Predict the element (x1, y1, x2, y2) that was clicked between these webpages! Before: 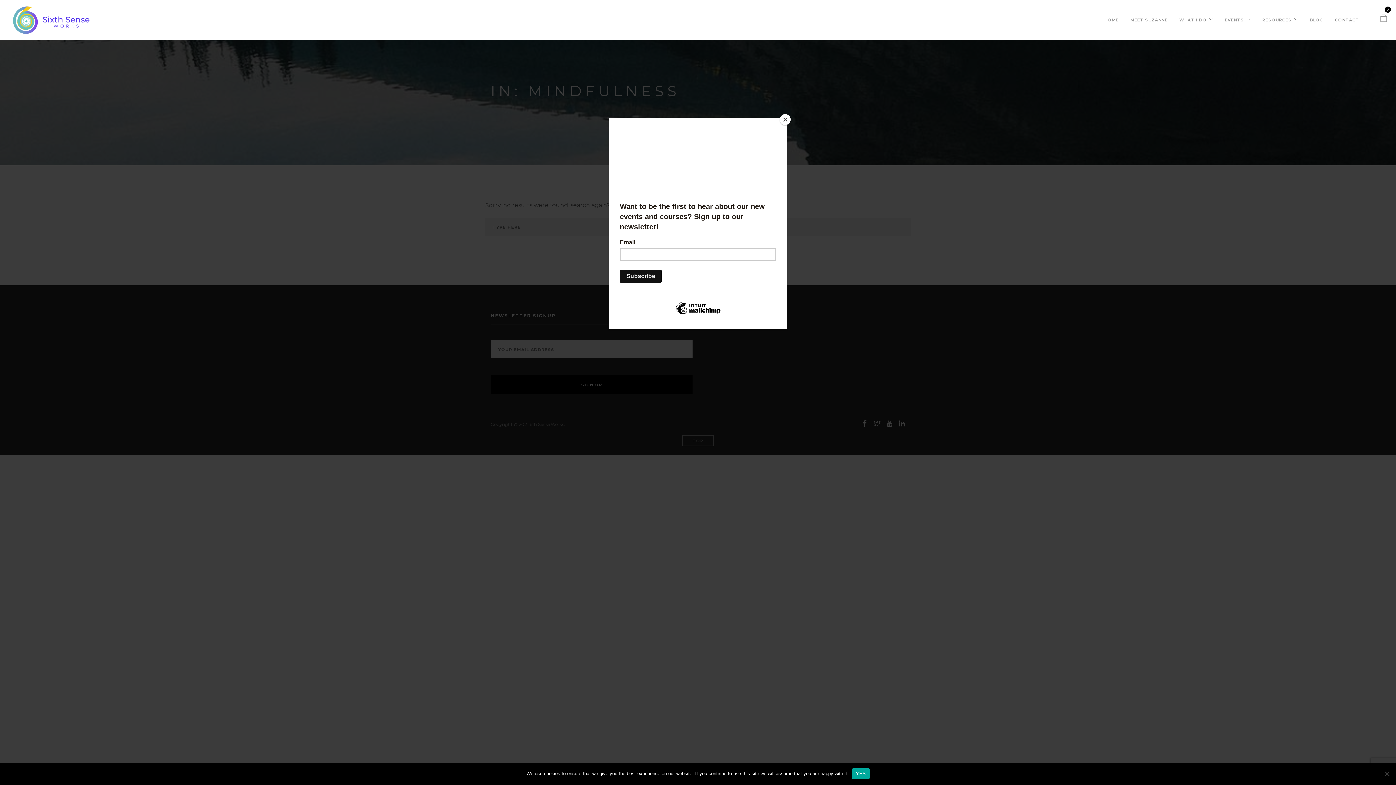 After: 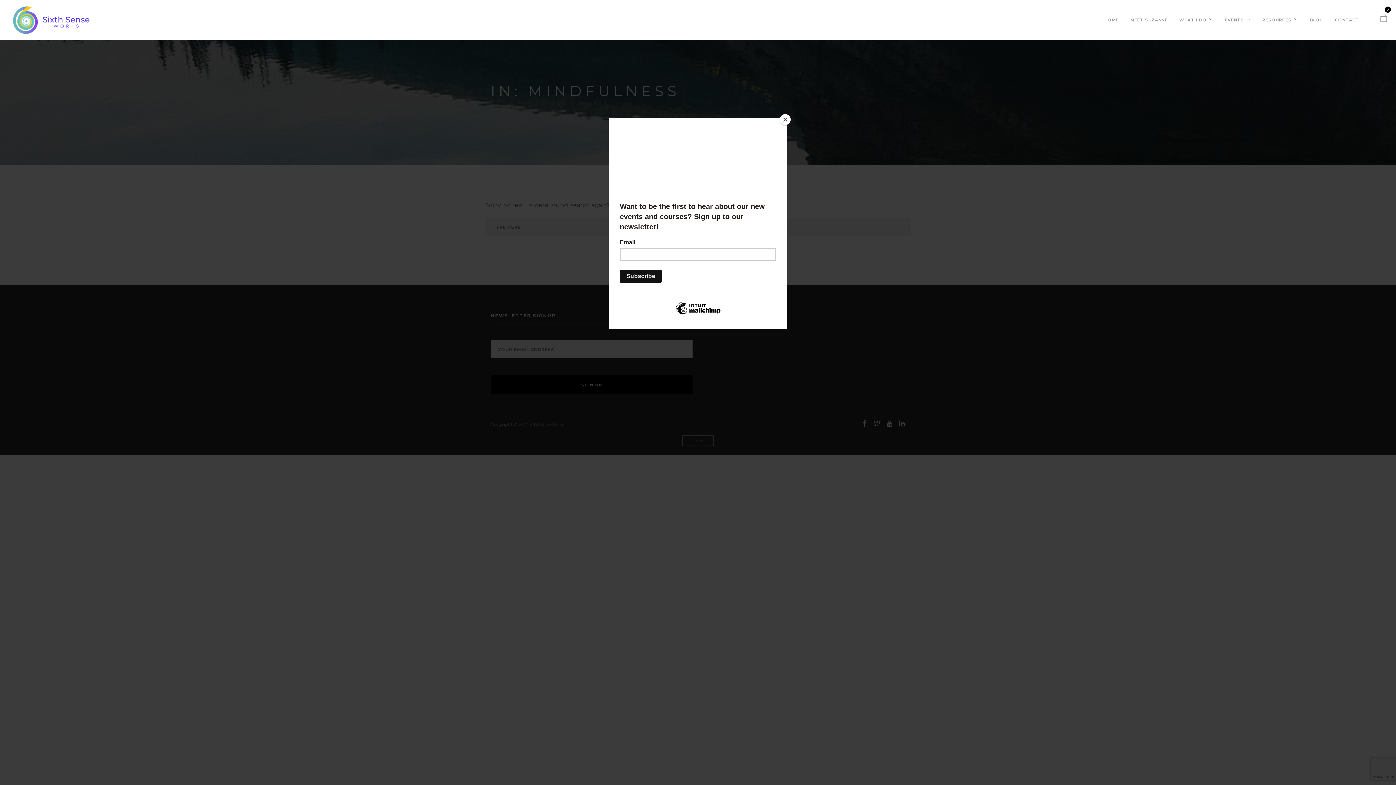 Action: label: YES bbox: (852, 768, 869, 779)